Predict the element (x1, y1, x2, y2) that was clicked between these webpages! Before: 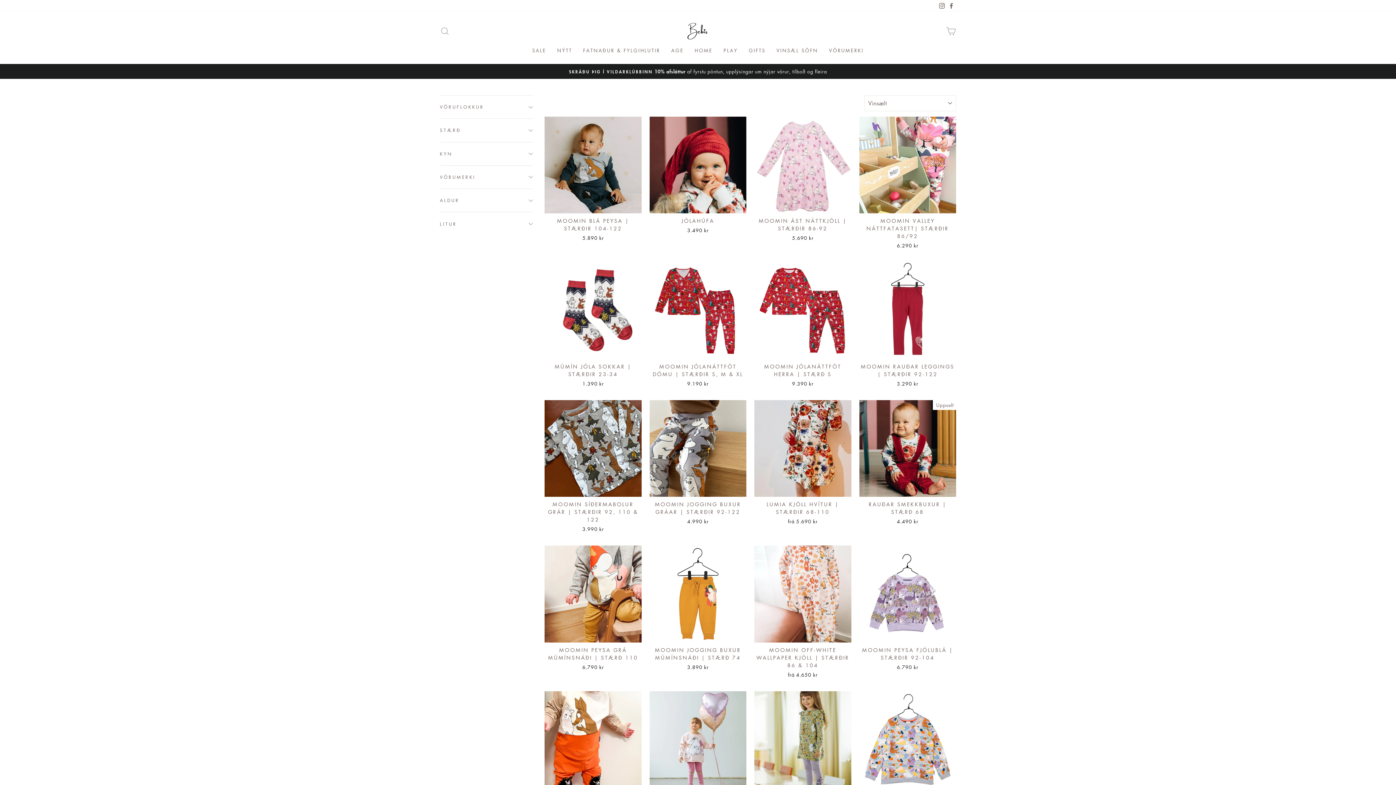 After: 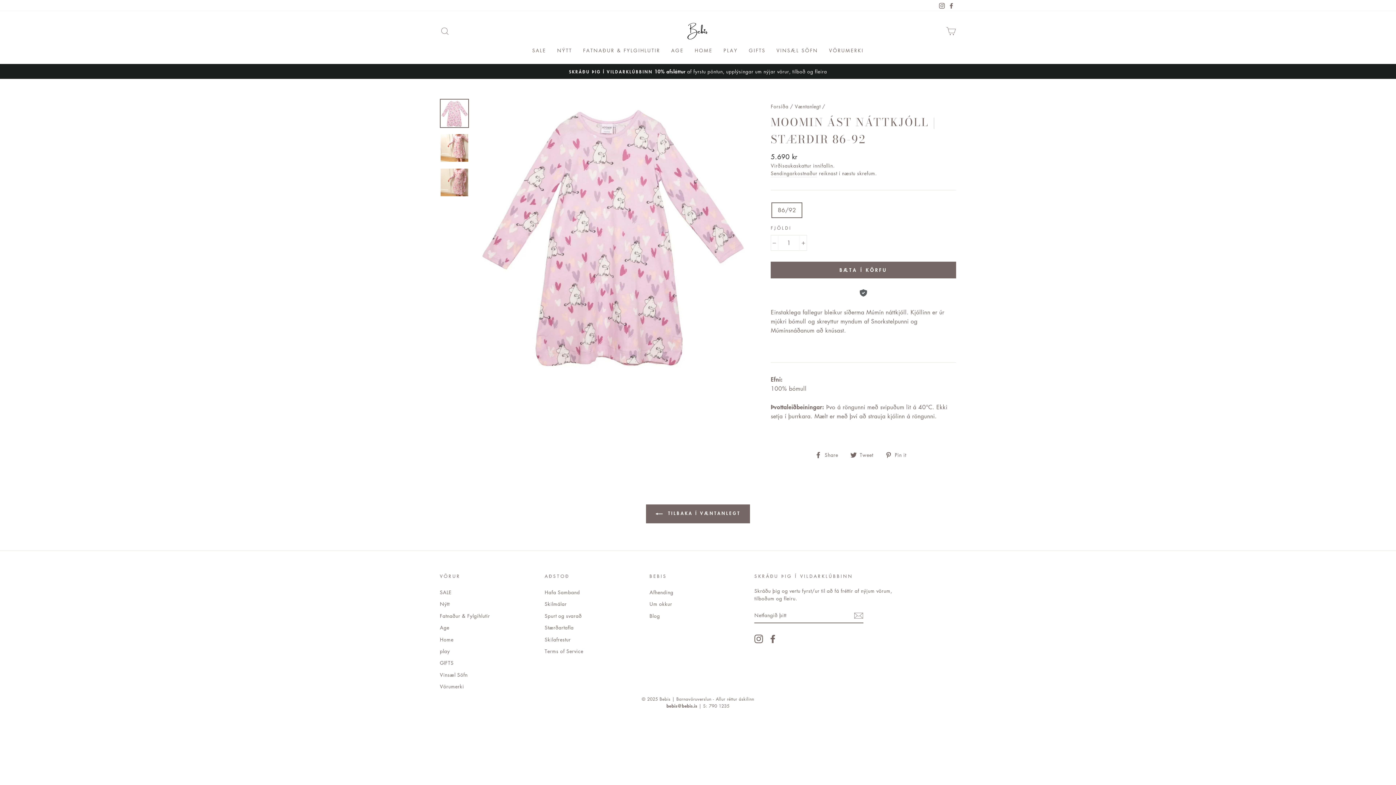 Action: label: Bæta í körfu
MOOMIN ÁST NÁTTKJÓLL | STÆRÐIR 86-92
5.690 kr bbox: (754, 116, 851, 243)